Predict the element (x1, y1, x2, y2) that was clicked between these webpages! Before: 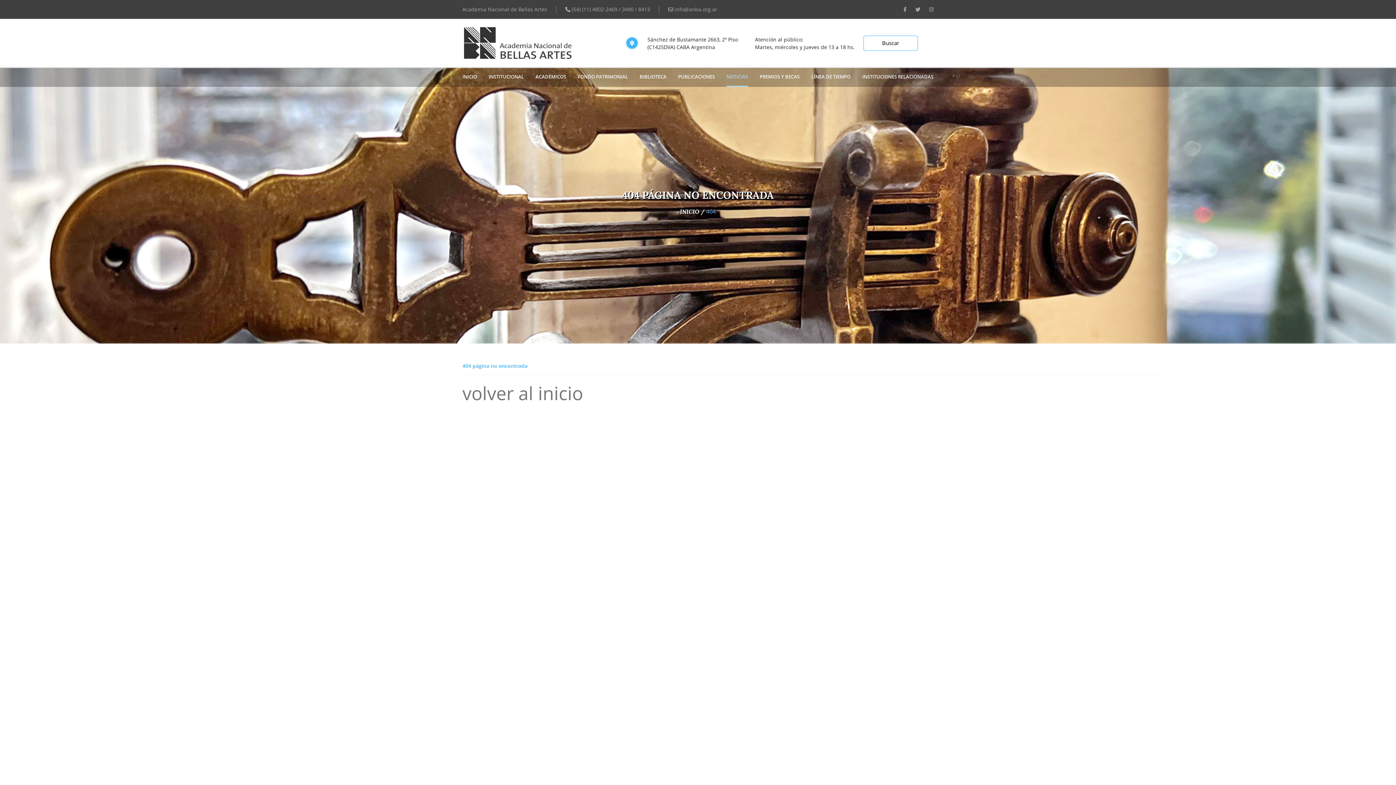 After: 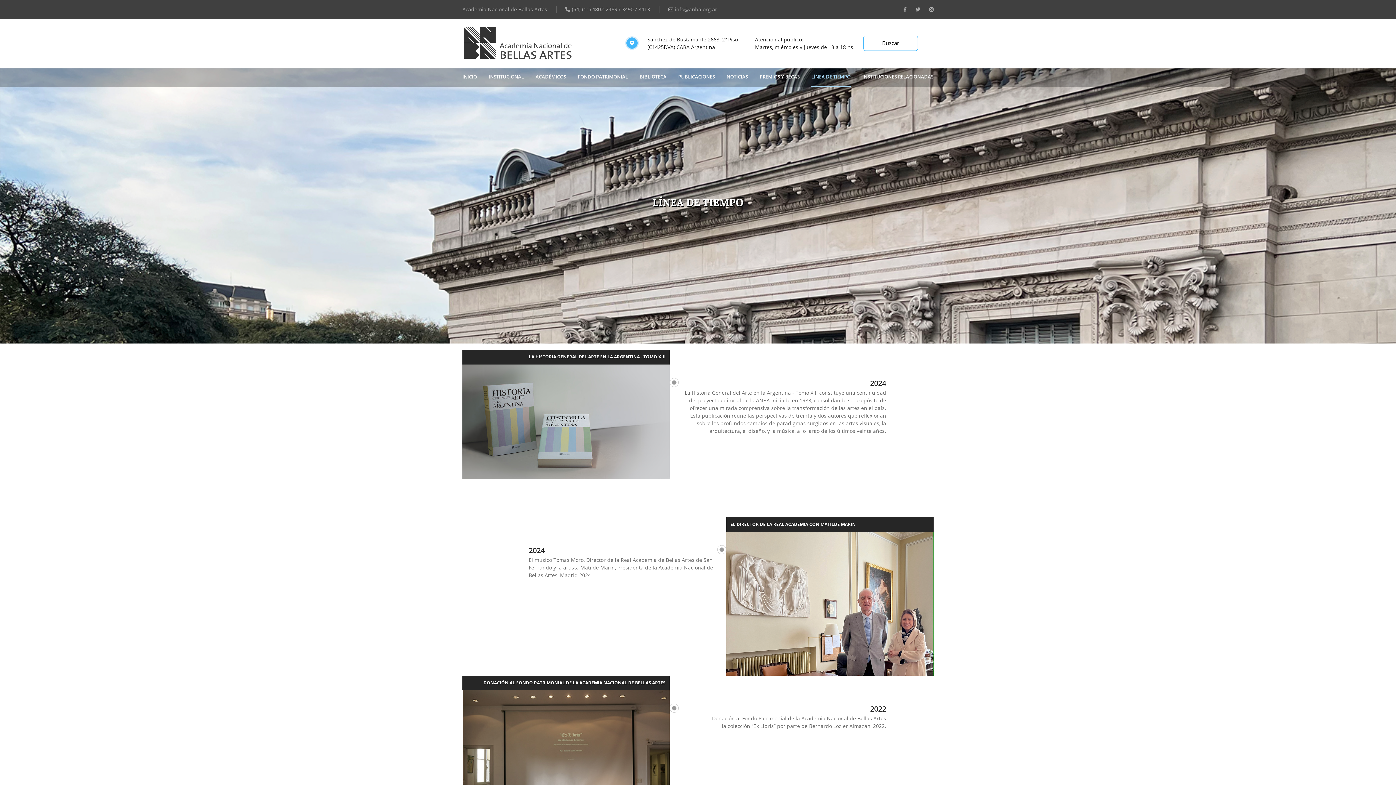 Action: bbox: (811, 73, 850, 86) label: LÍNEA DE TIEMPO